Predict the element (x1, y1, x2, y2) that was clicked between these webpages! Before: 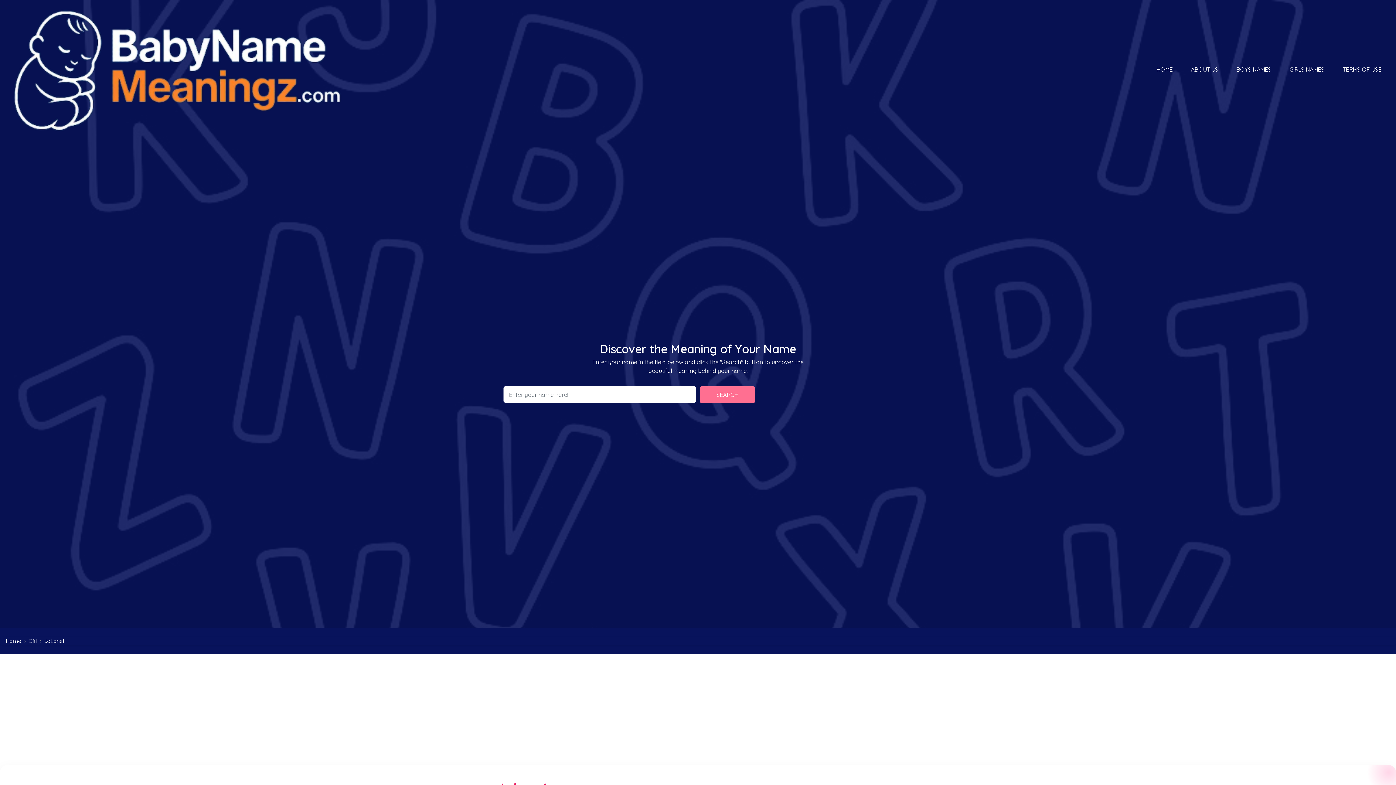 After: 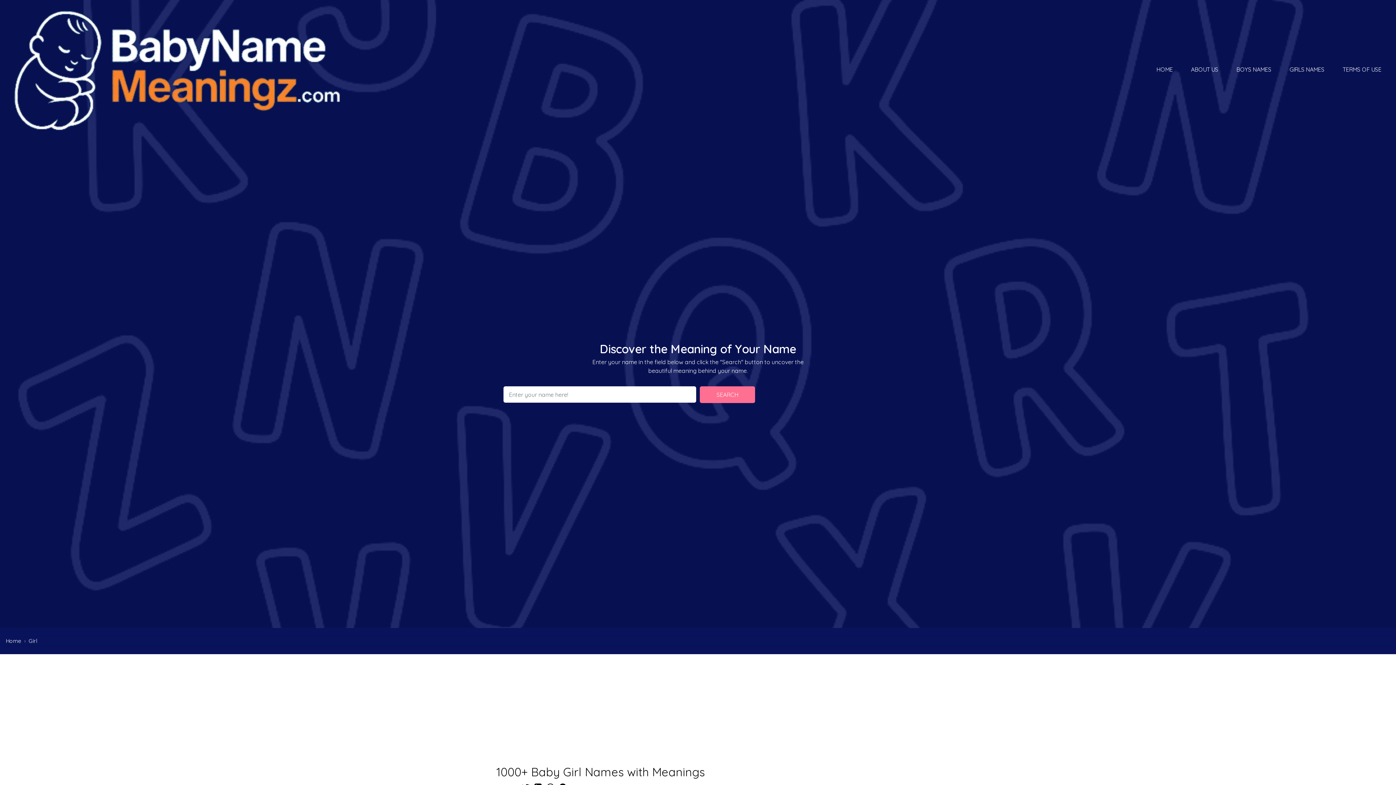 Action: label: Girl bbox: (28, 637, 37, 645)